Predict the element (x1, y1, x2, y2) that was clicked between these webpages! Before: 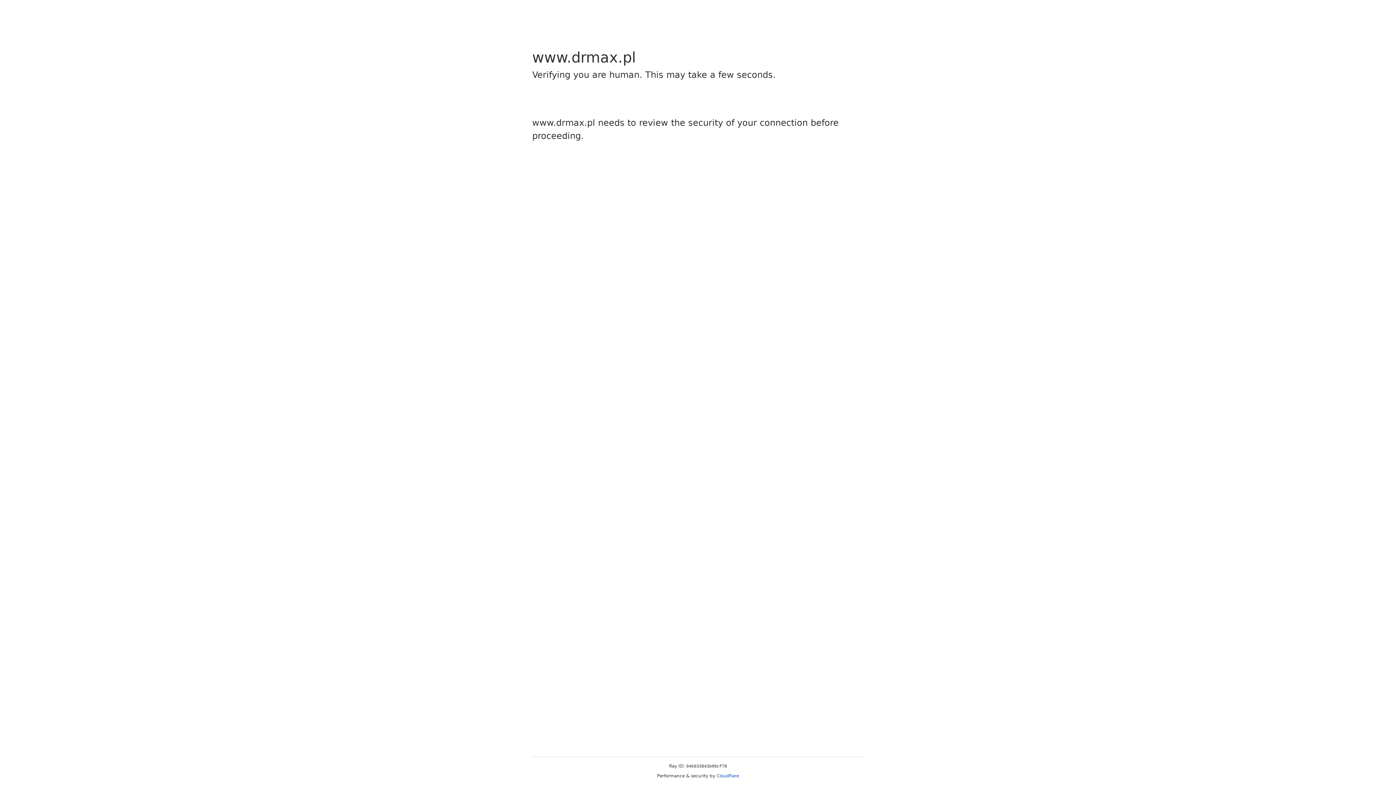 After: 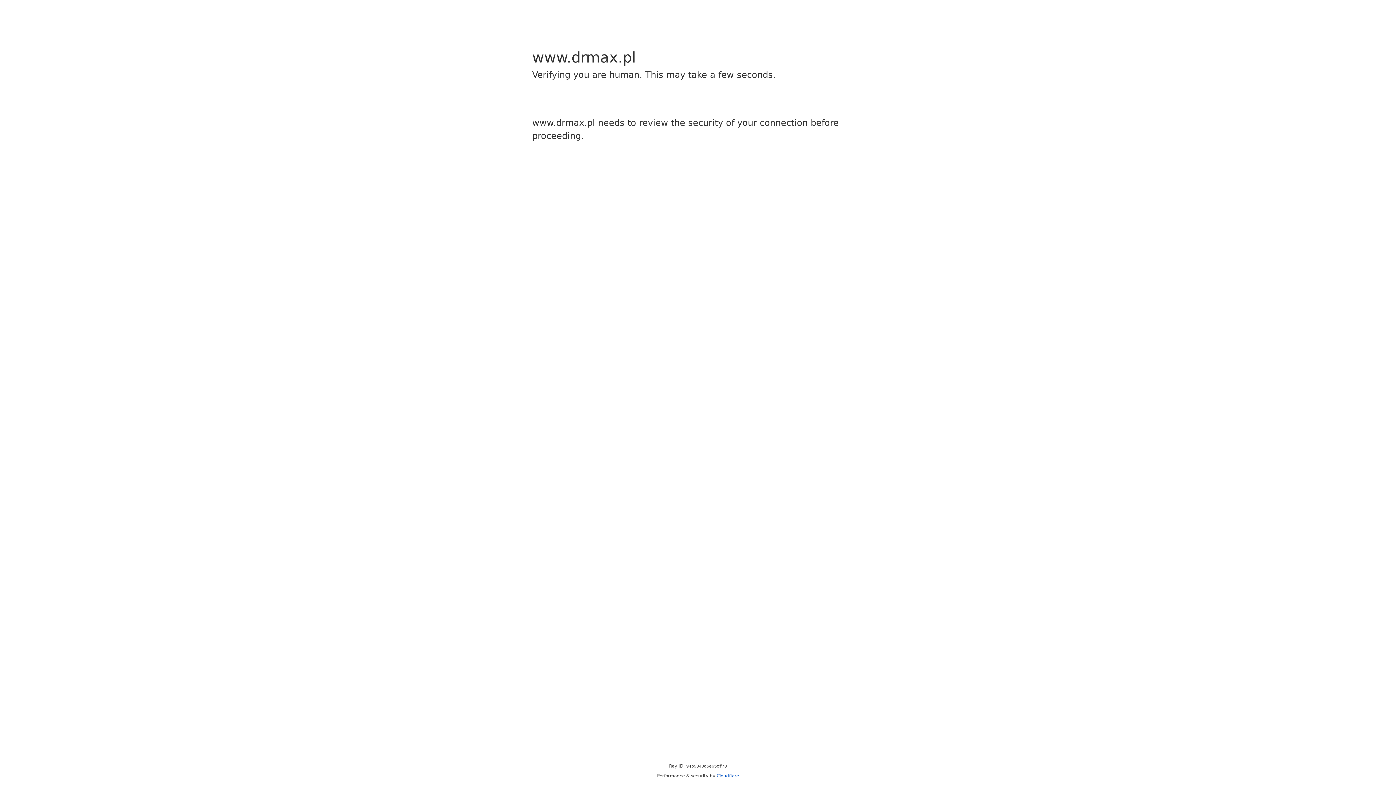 Action: label: Cloudflare bbox: (716, 773, 739, 778)